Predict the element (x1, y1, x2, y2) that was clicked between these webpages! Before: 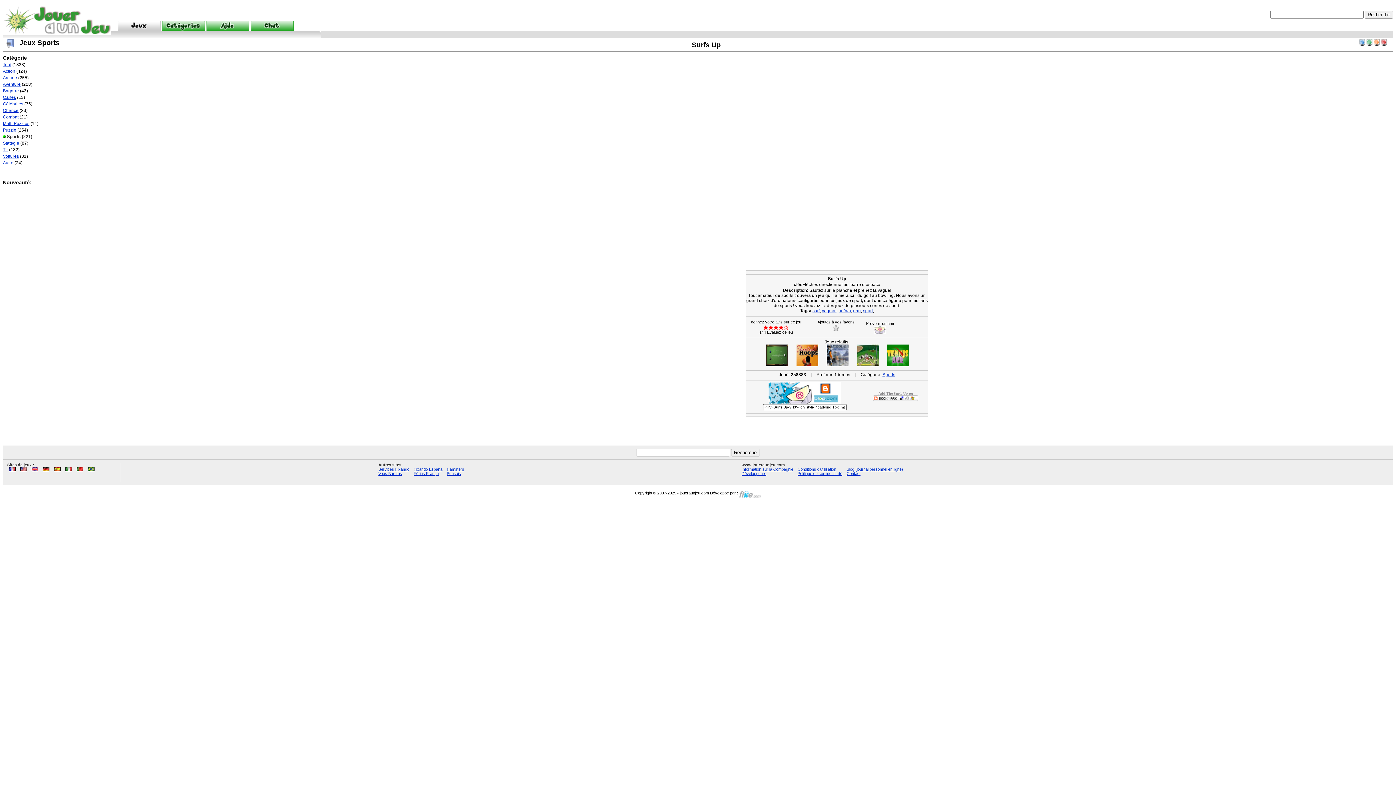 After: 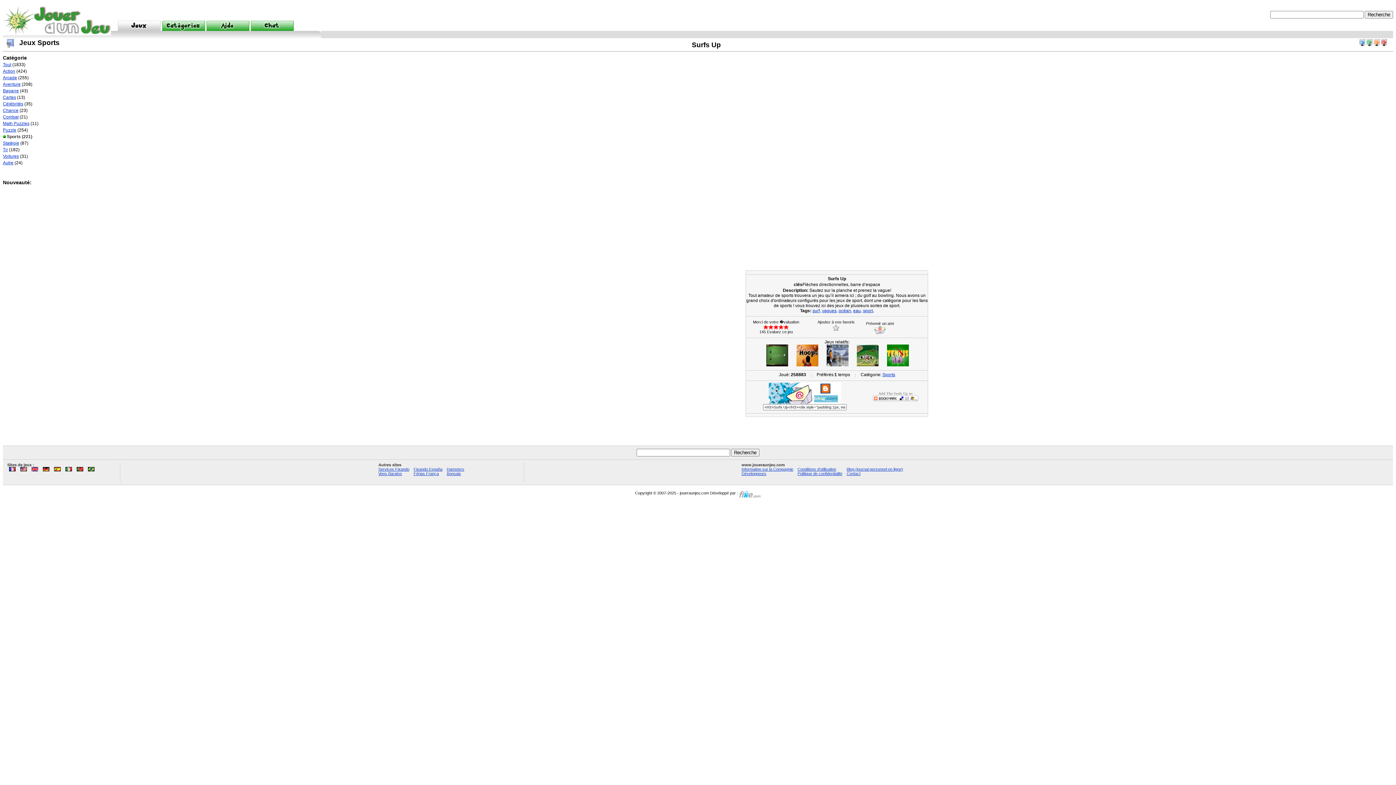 Action: bbox: (783, 324, 789, 330)